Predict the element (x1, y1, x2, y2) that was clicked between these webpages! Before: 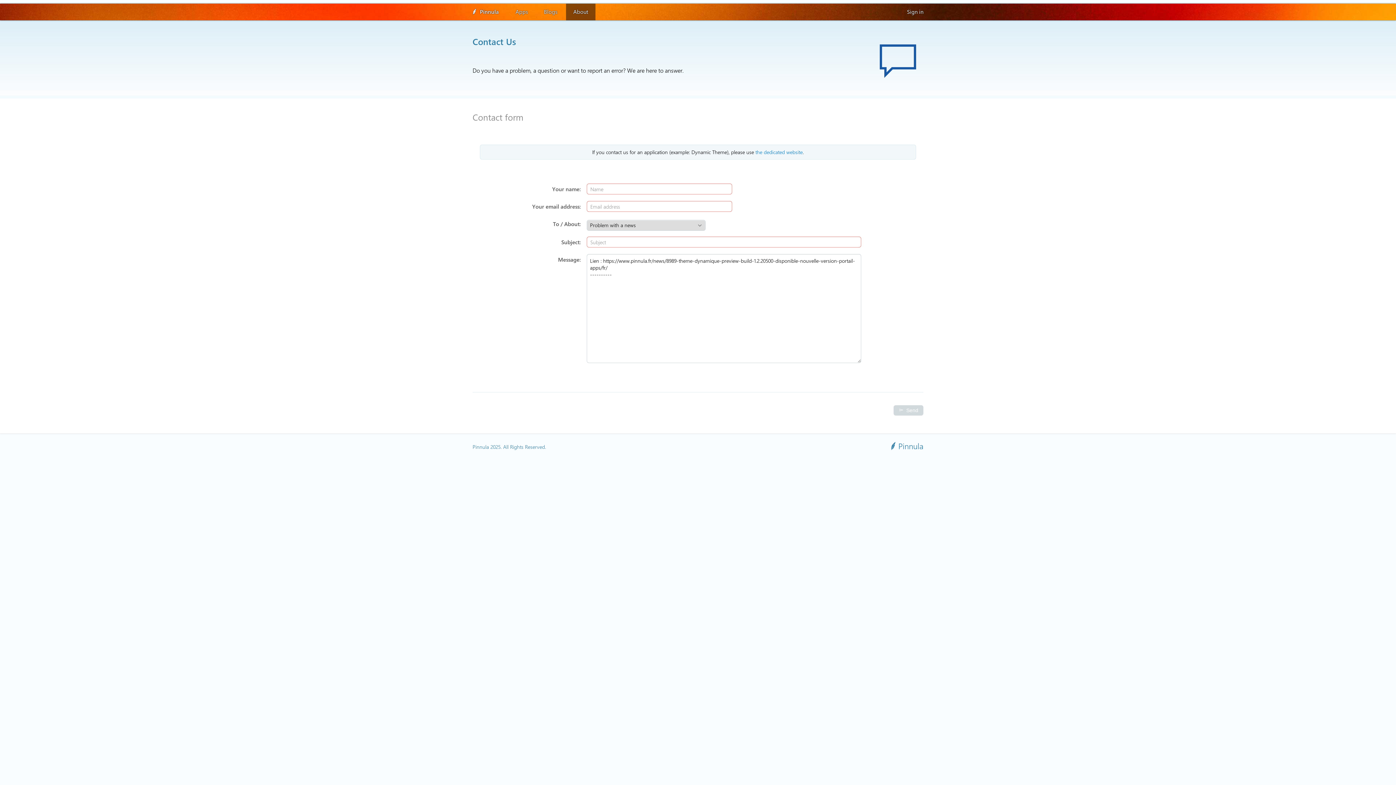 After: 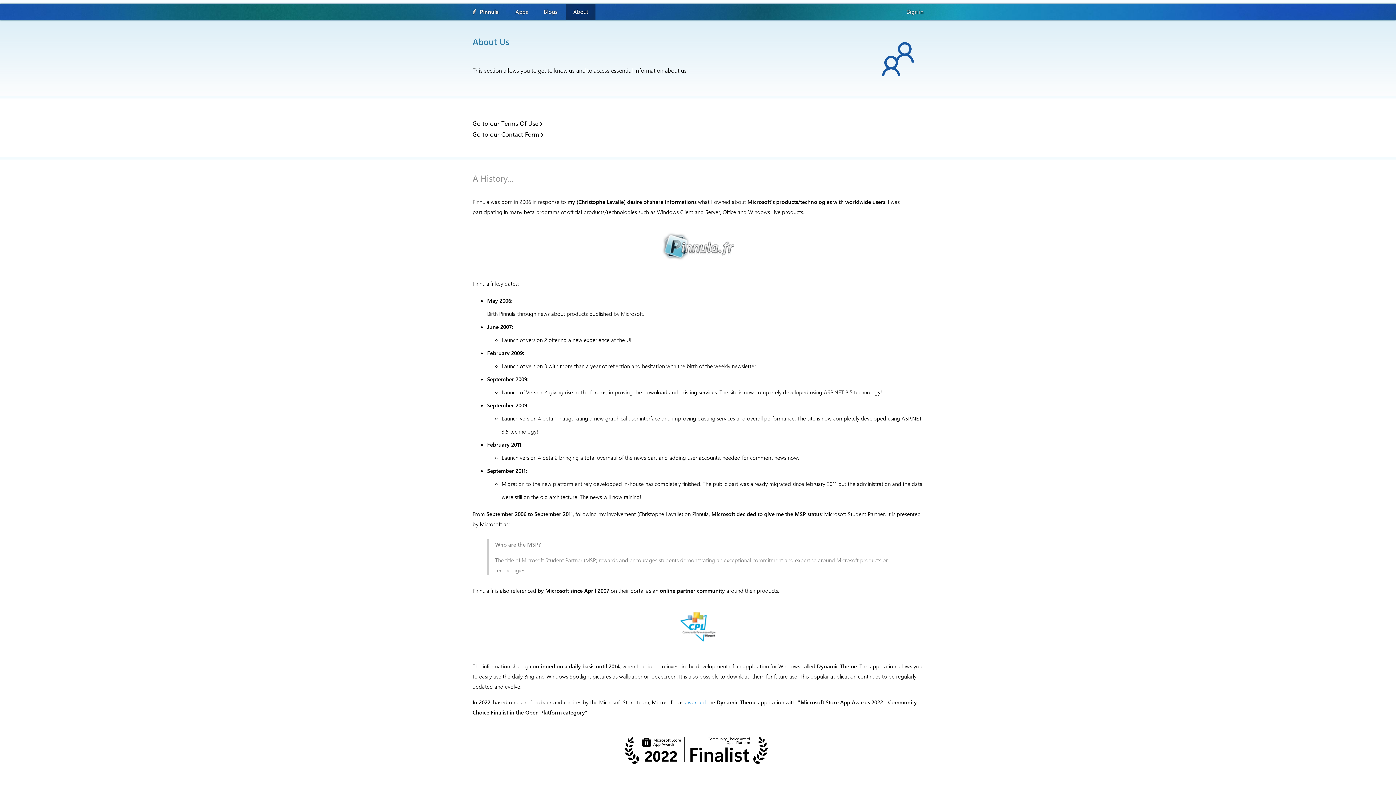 Action: bbox: (566, 3, 595, 20) label: About